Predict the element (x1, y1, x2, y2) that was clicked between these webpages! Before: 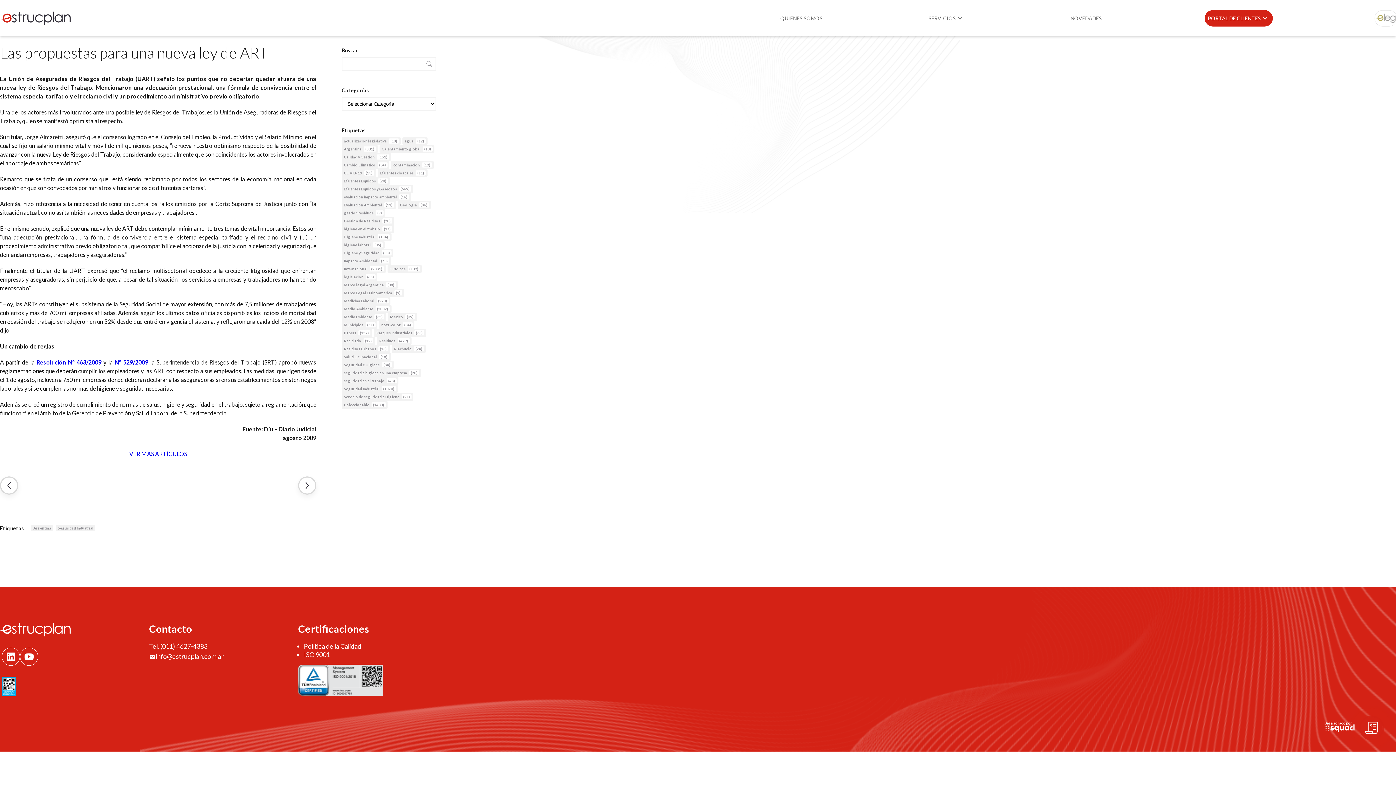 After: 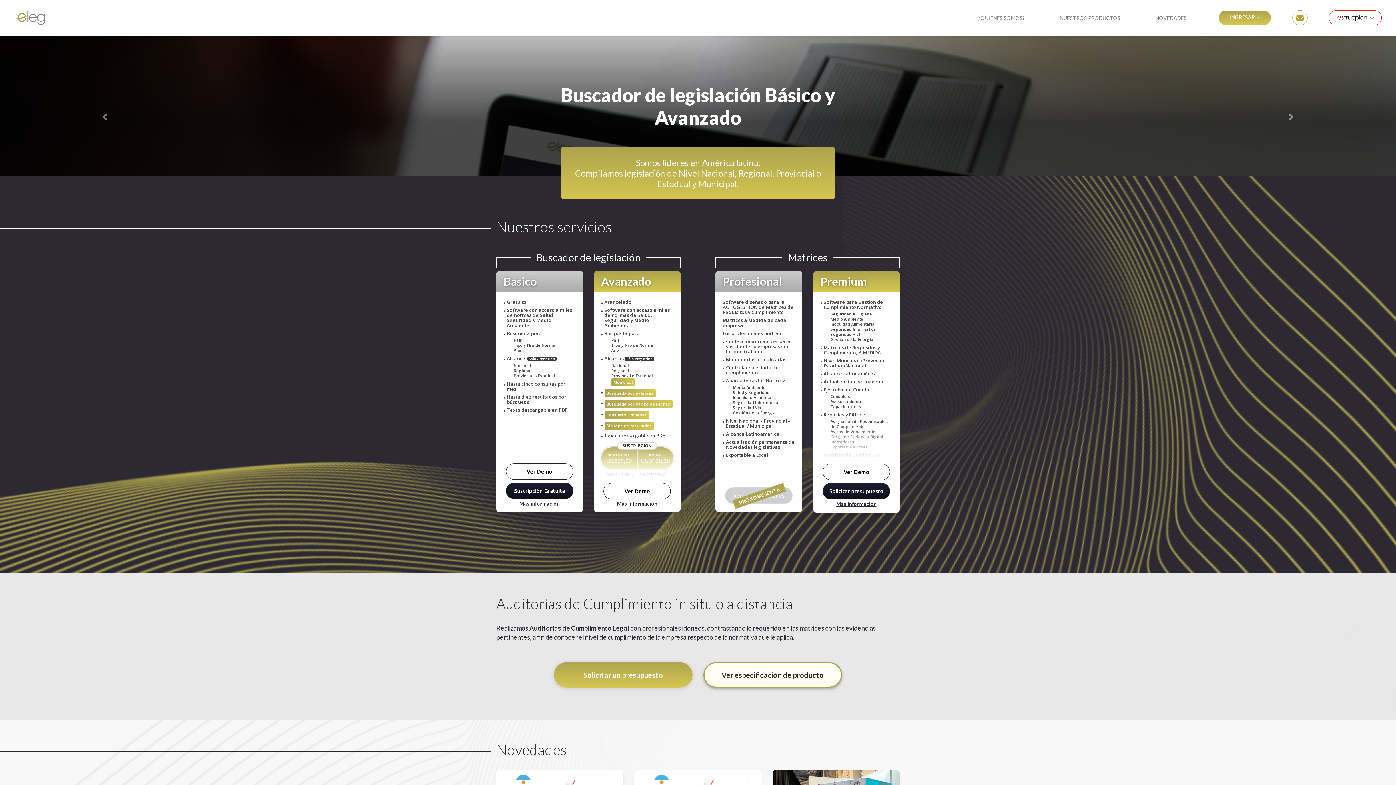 Action: label: ELEG bbox: (1376, 5, 1396, 30)